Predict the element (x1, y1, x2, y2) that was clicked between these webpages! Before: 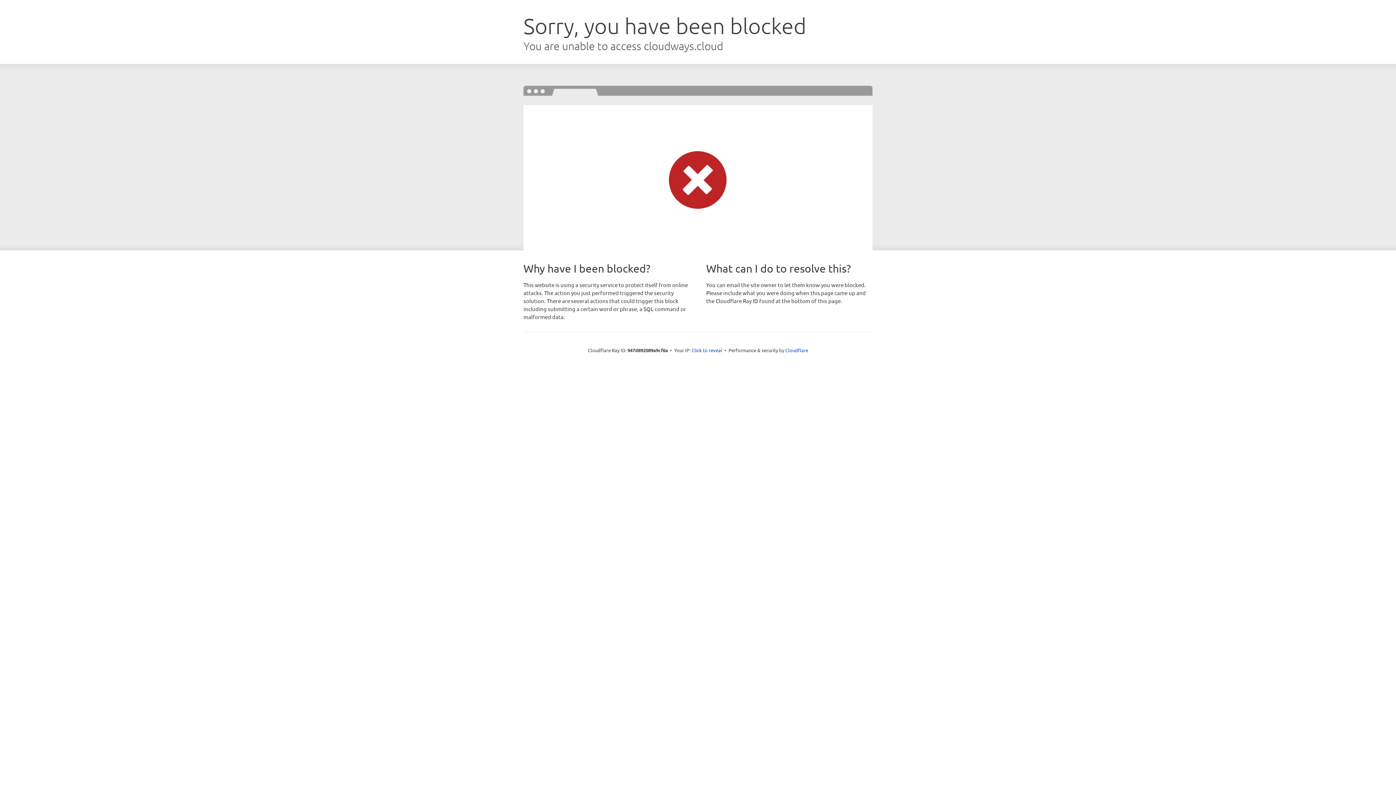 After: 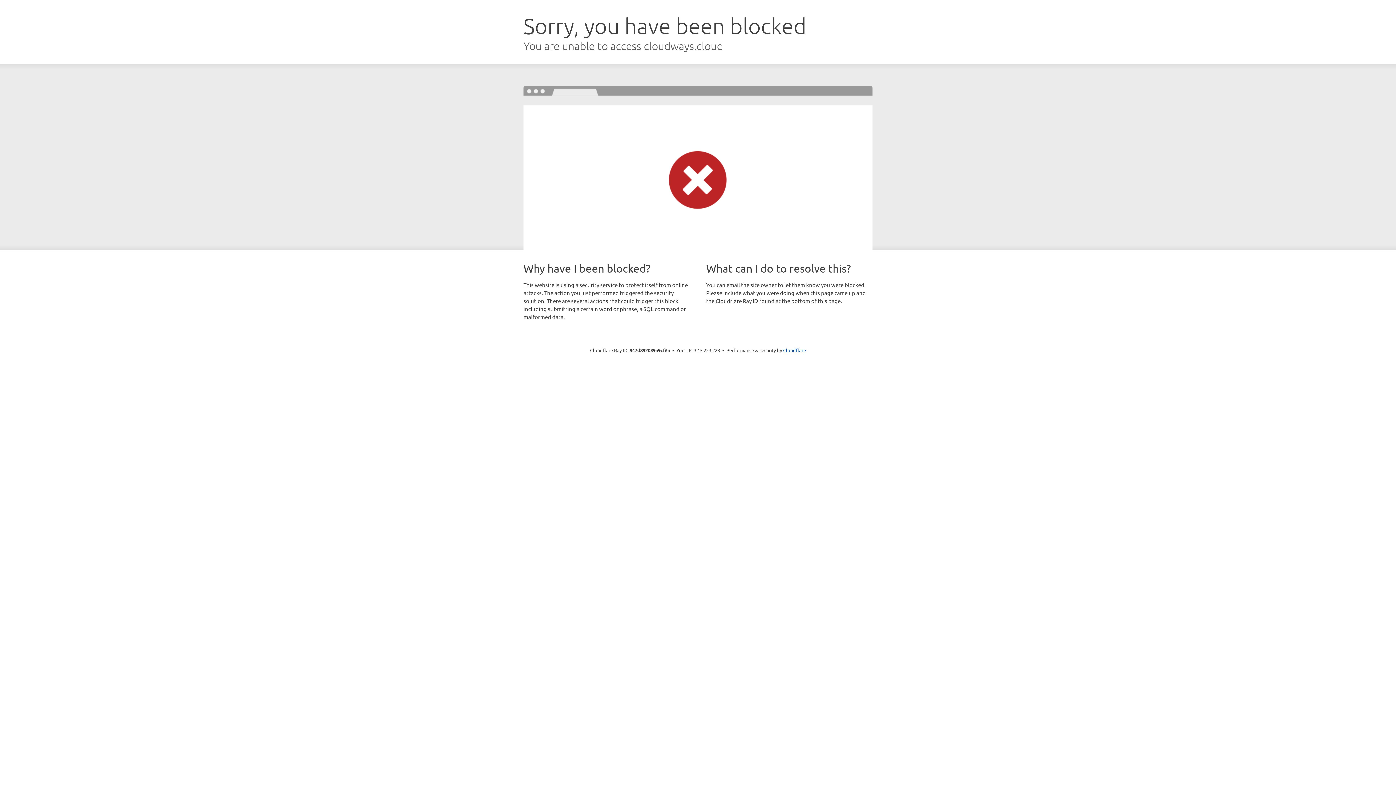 Action: bbox: (691, 346, 722, 353) label: Click to reveal